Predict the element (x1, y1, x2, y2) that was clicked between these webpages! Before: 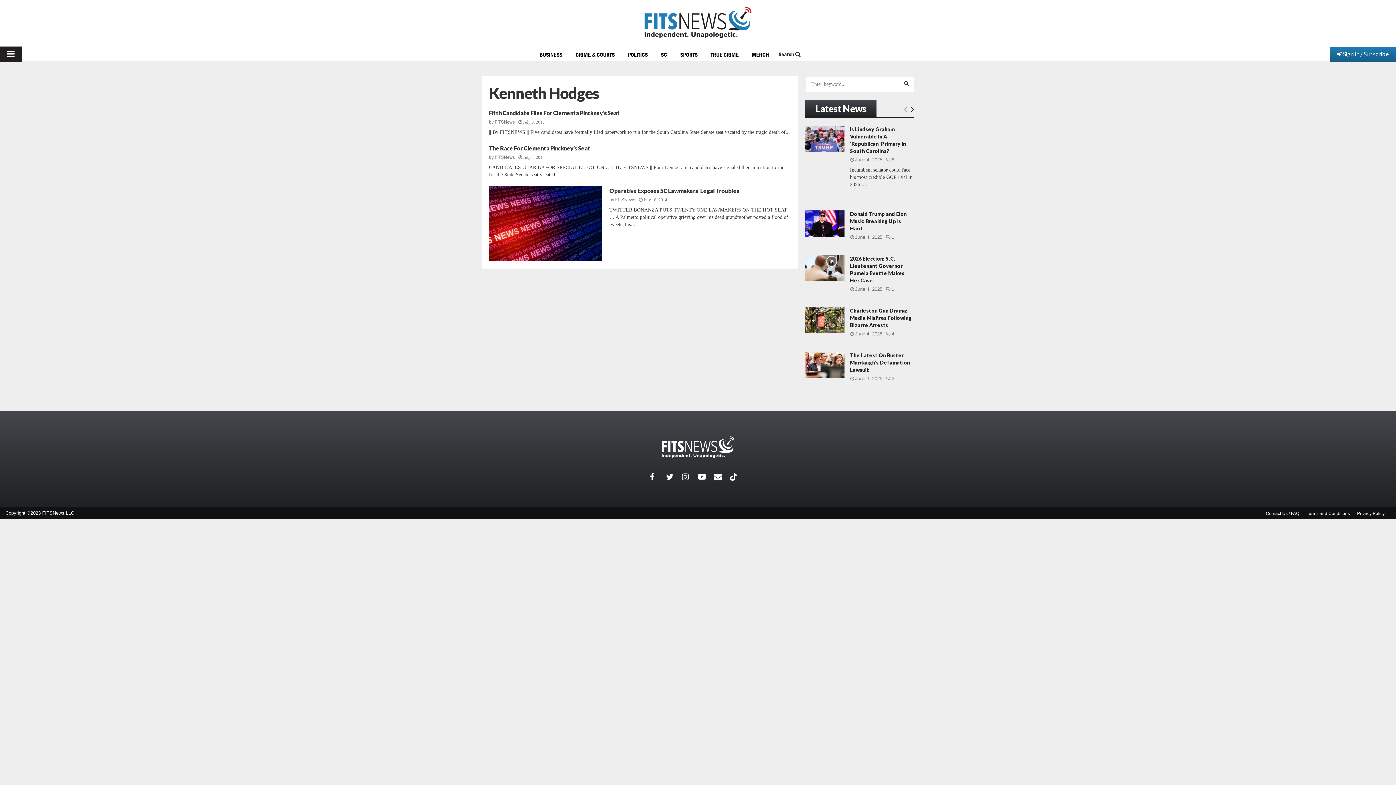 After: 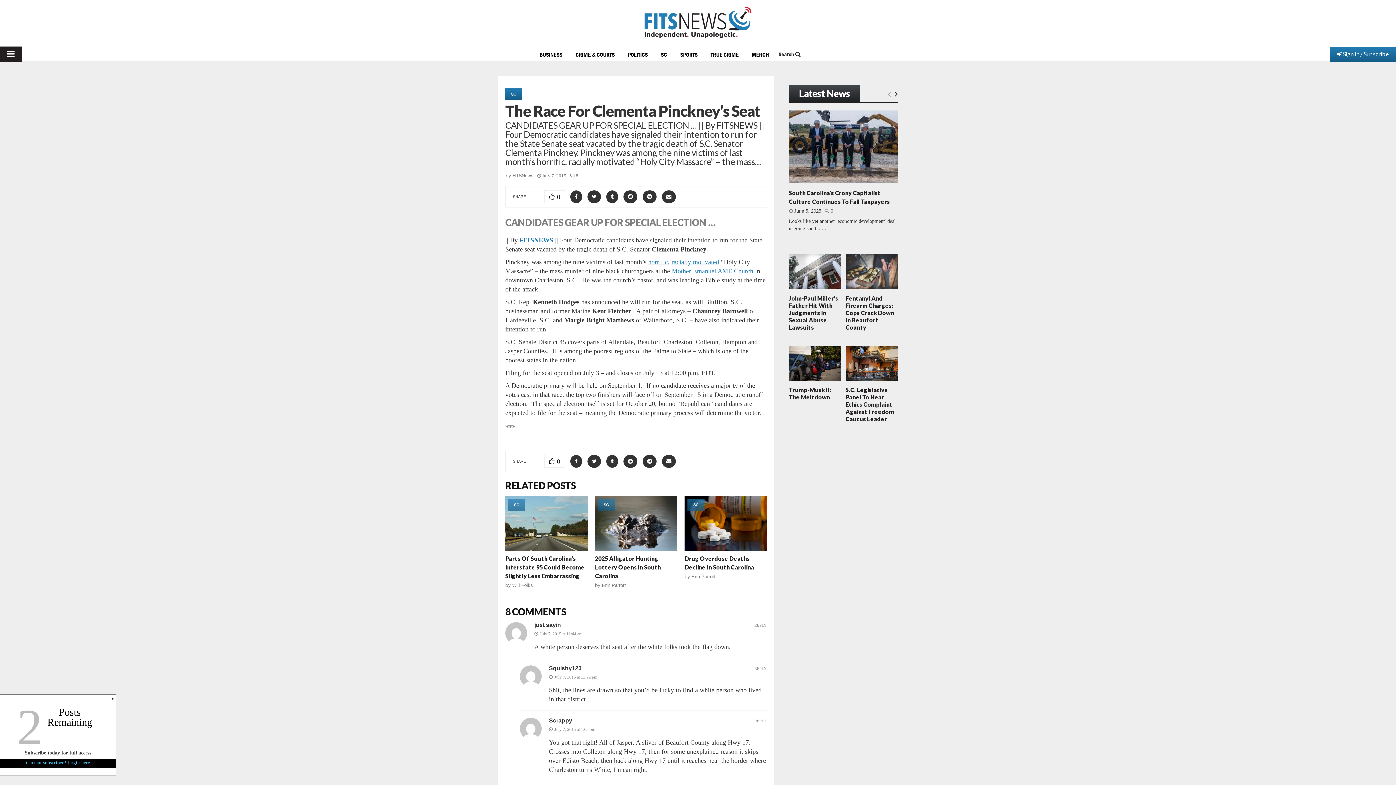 Action: label: The Race For Clementa Pinckney’s Seat bbox: (489, 144, 590, 151)